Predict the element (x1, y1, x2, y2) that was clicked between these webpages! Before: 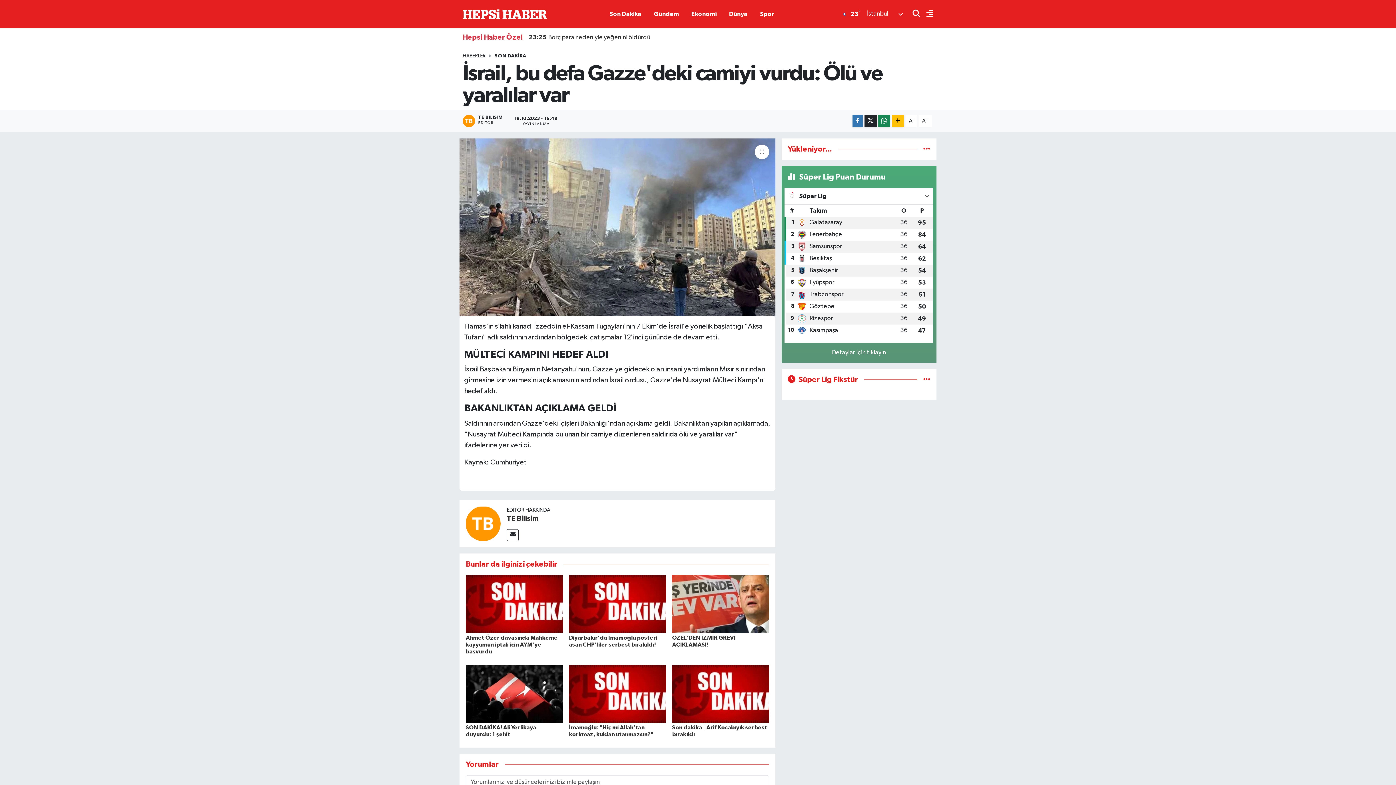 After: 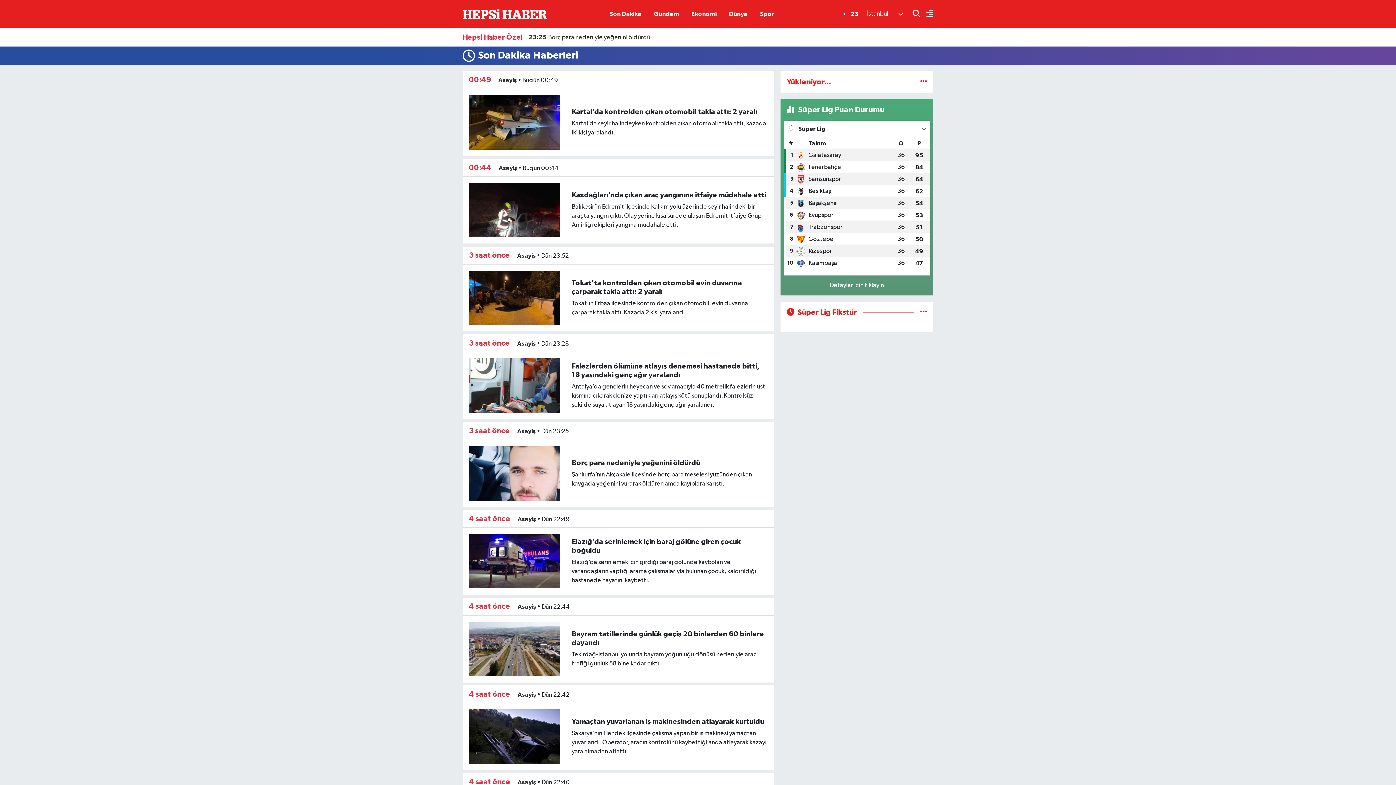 Action: bbox: (923, 146, 930, 152)